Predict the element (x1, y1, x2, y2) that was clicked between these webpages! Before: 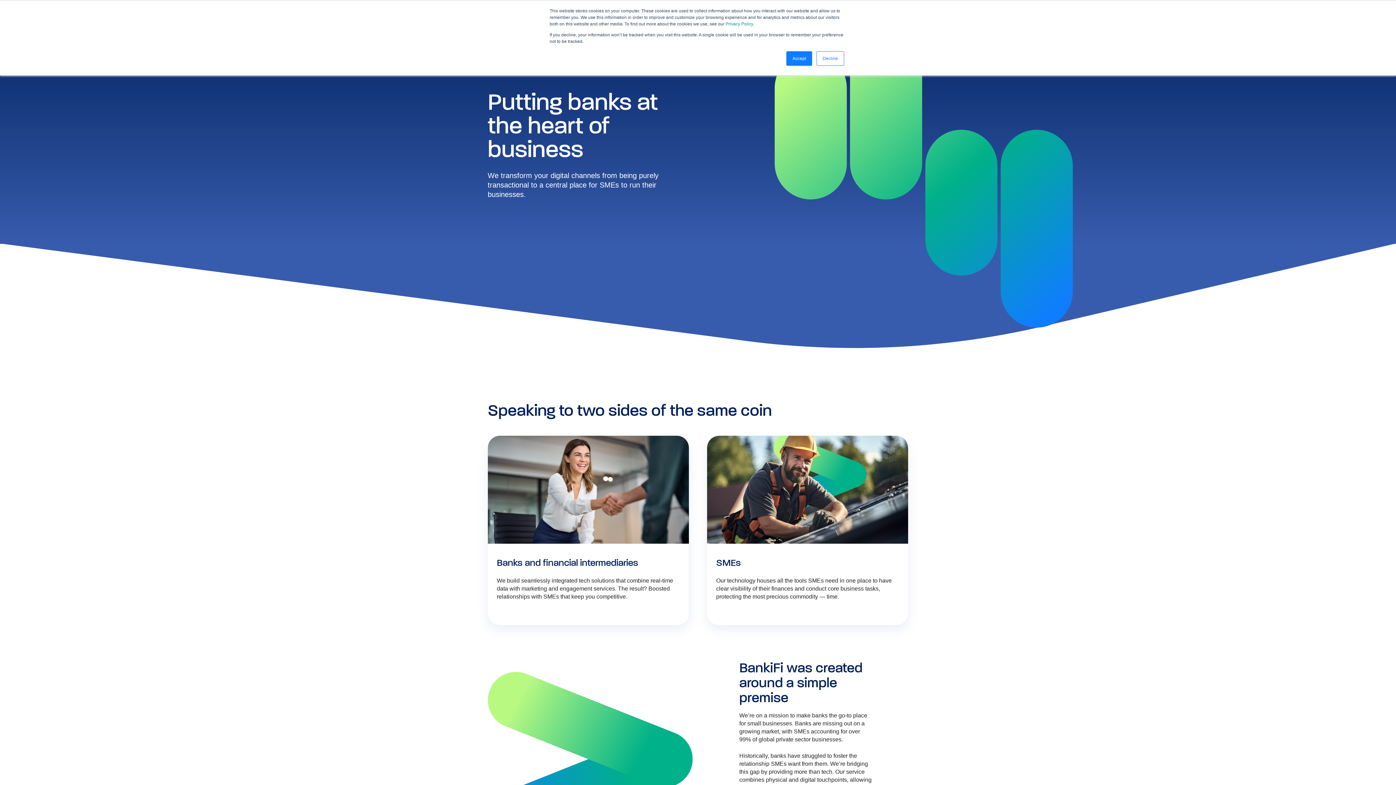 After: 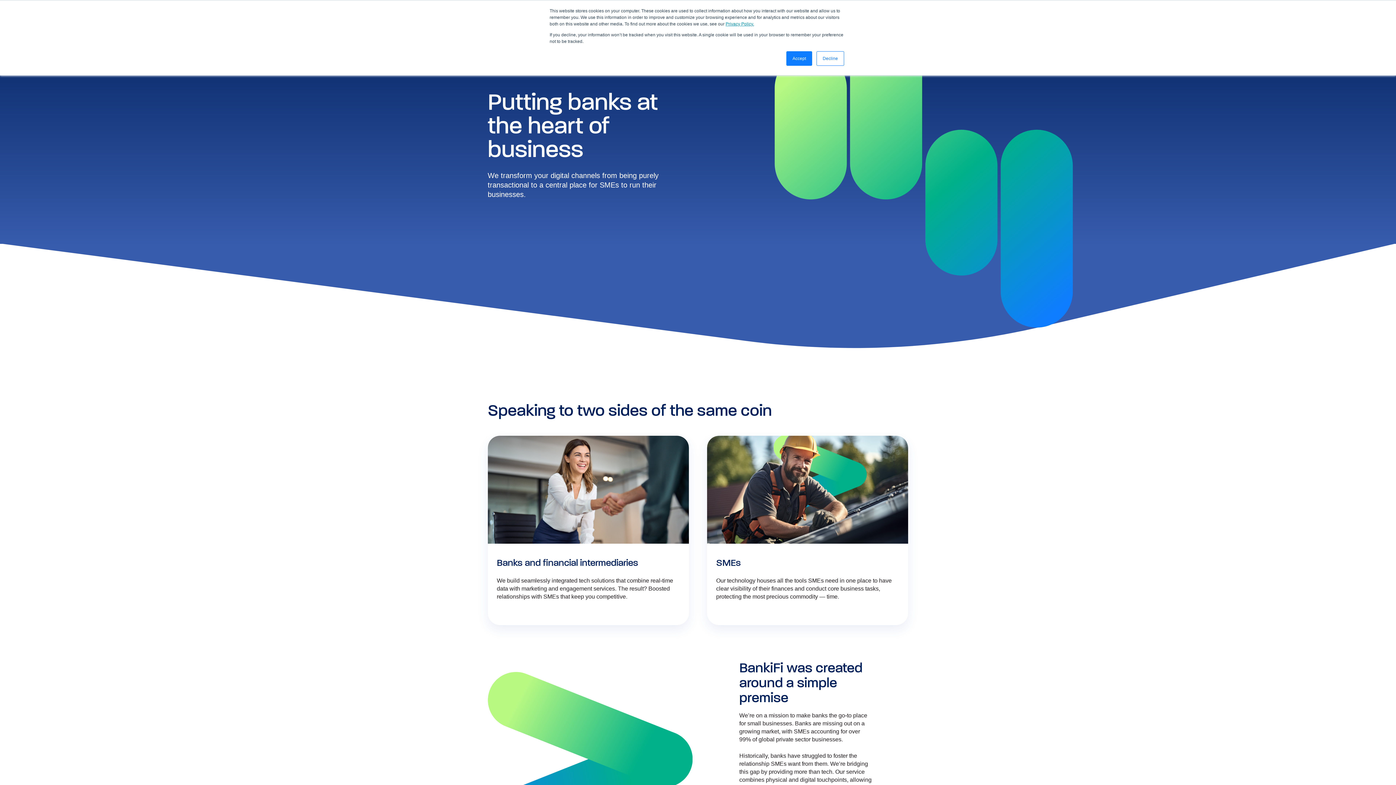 Action: label: Privacy Policy. bbox: (725, 21, 754, 26)